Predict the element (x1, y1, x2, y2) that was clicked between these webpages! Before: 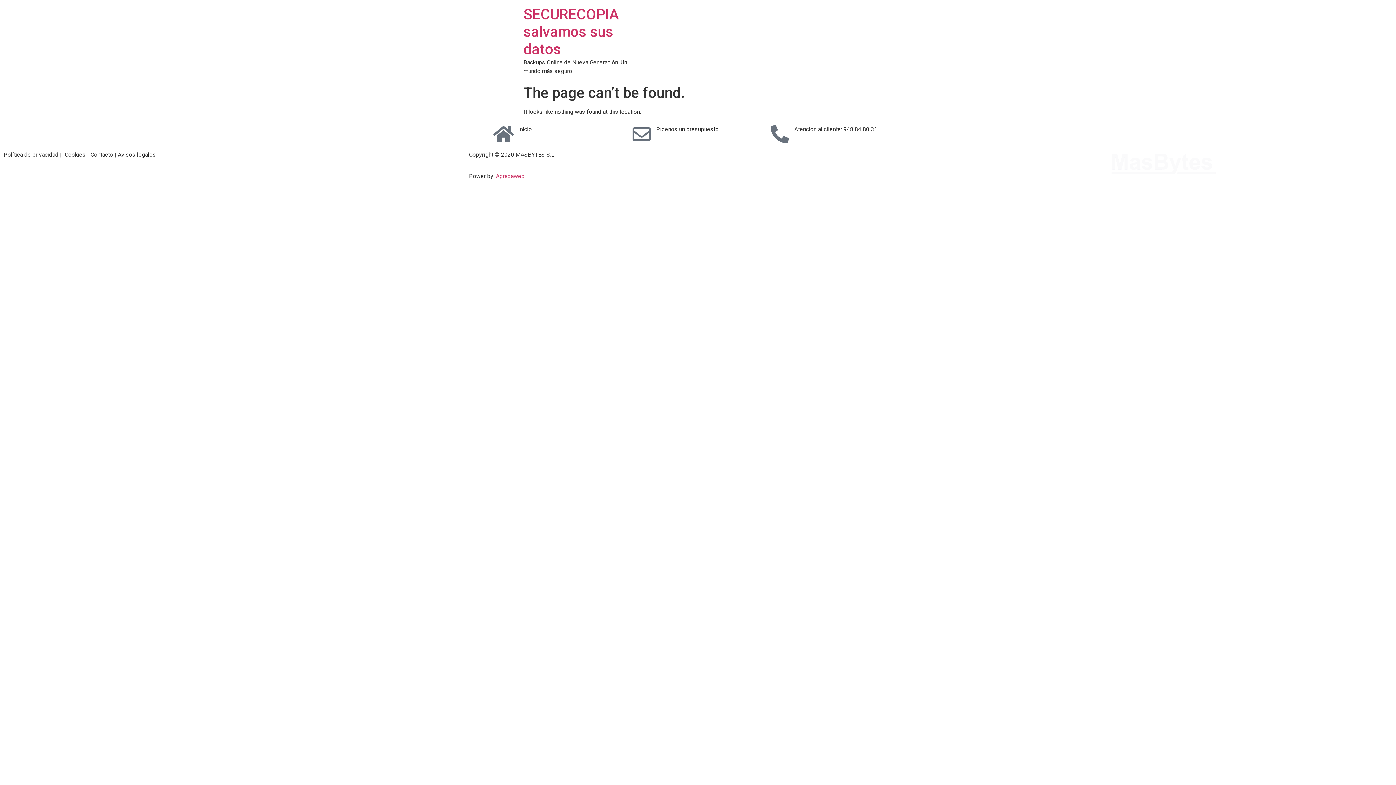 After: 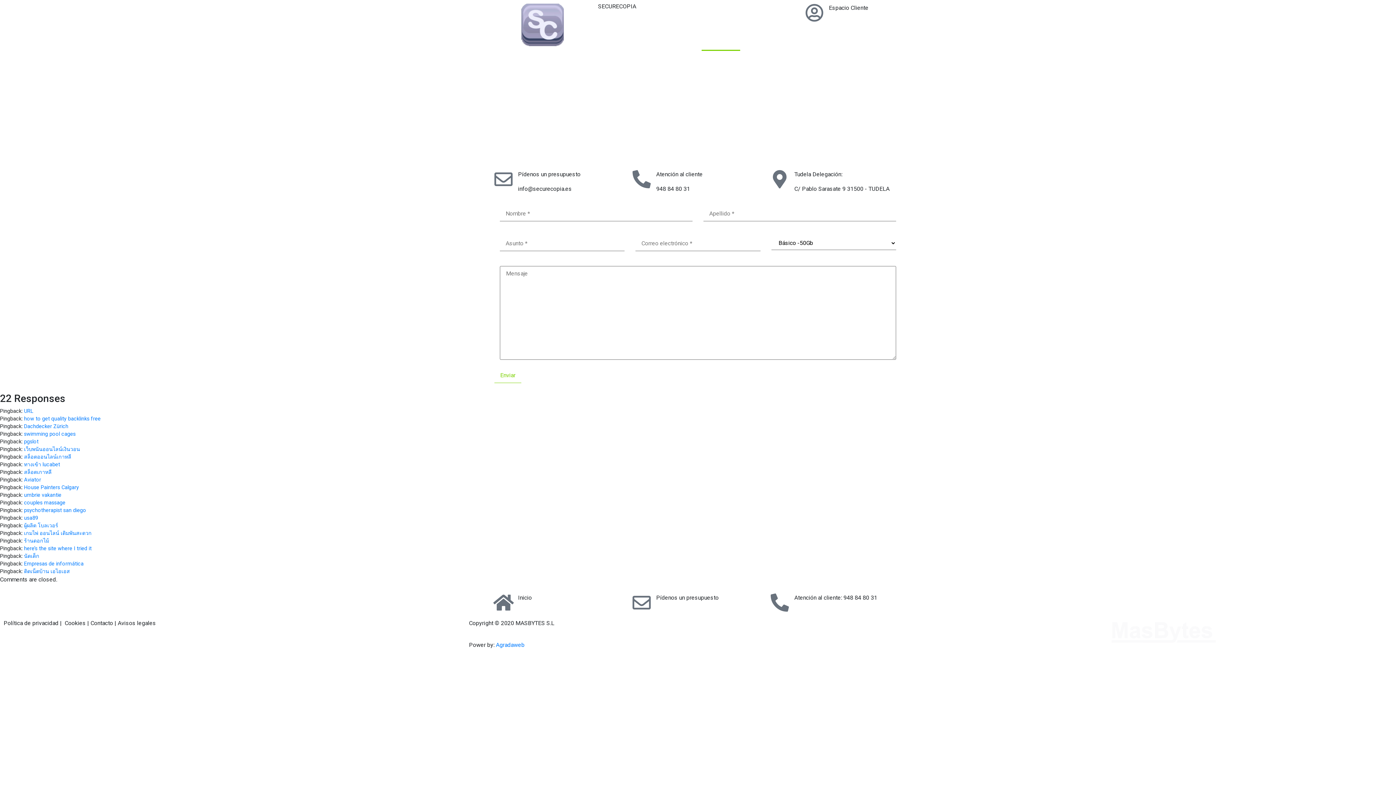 Action: label: Contacto bbox: (837, 33, 872, 48)